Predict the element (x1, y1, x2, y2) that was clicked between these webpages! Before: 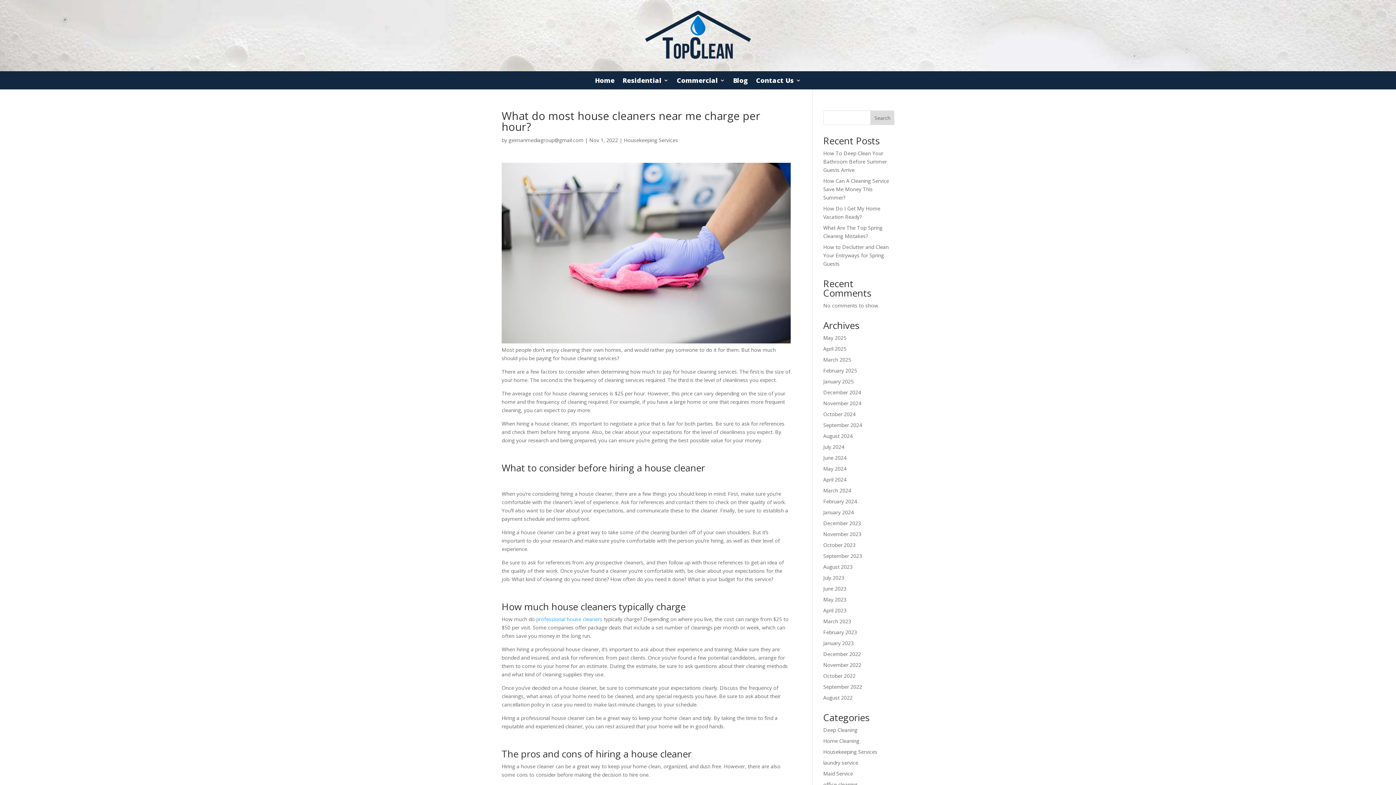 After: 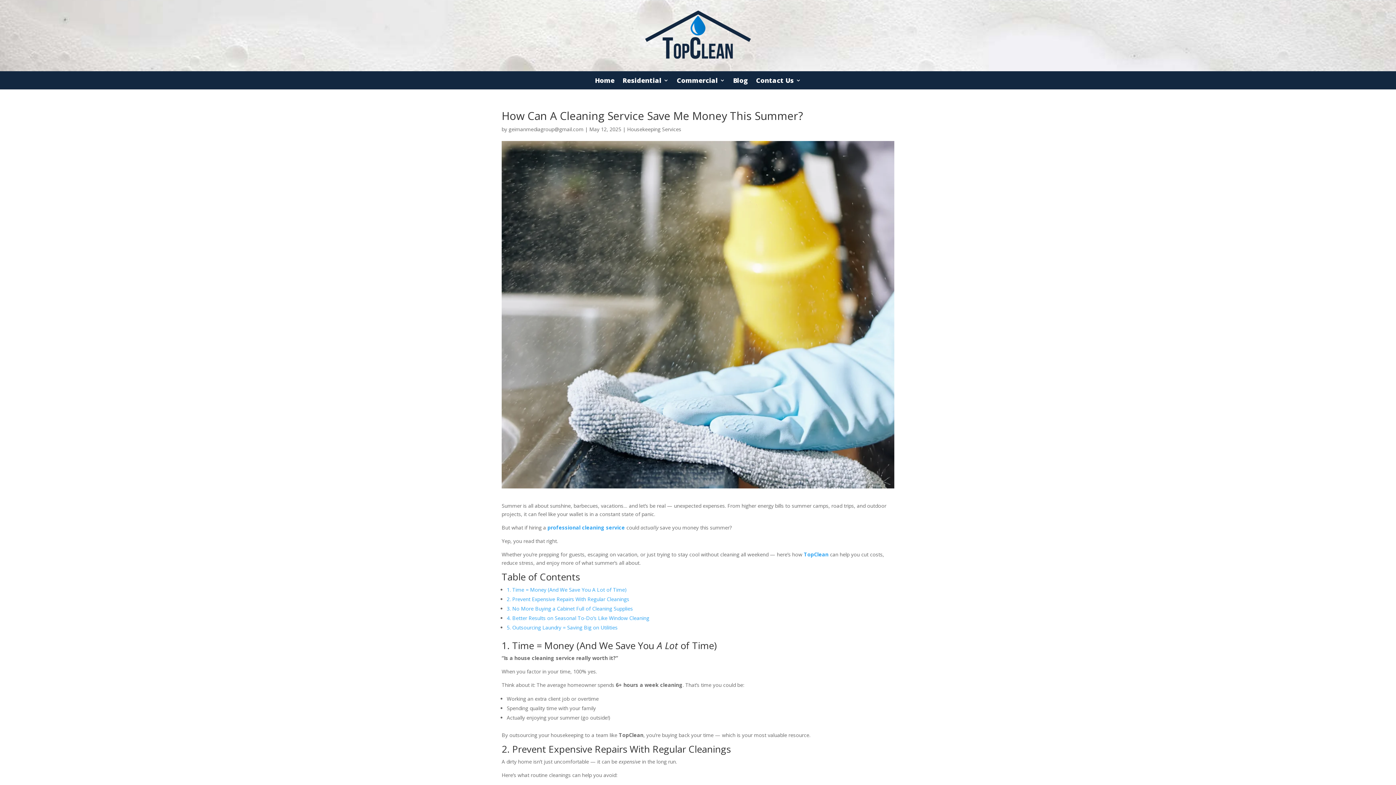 Action: label: How Can A Cleaning Service Save Me Money This Summer? bbox: (823, 177, 889, 201)